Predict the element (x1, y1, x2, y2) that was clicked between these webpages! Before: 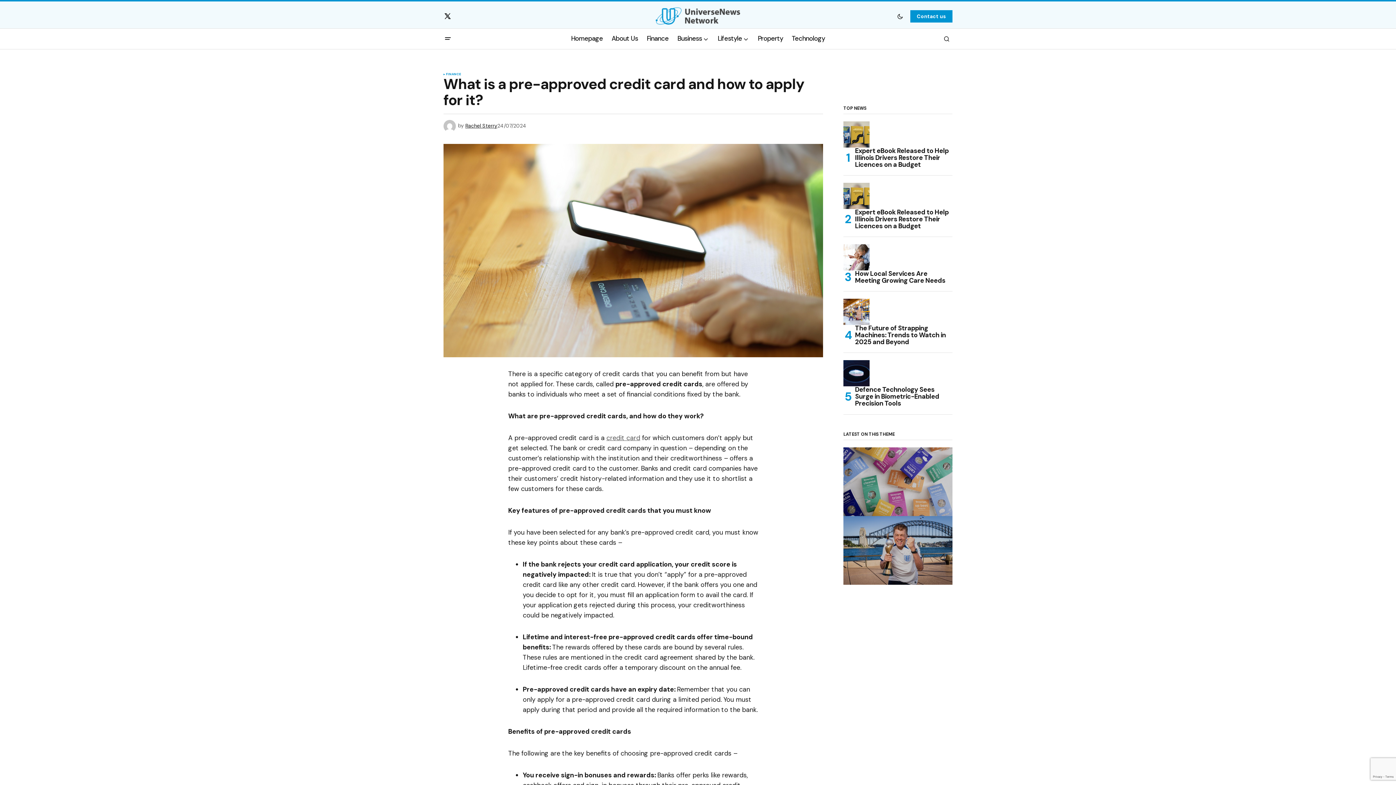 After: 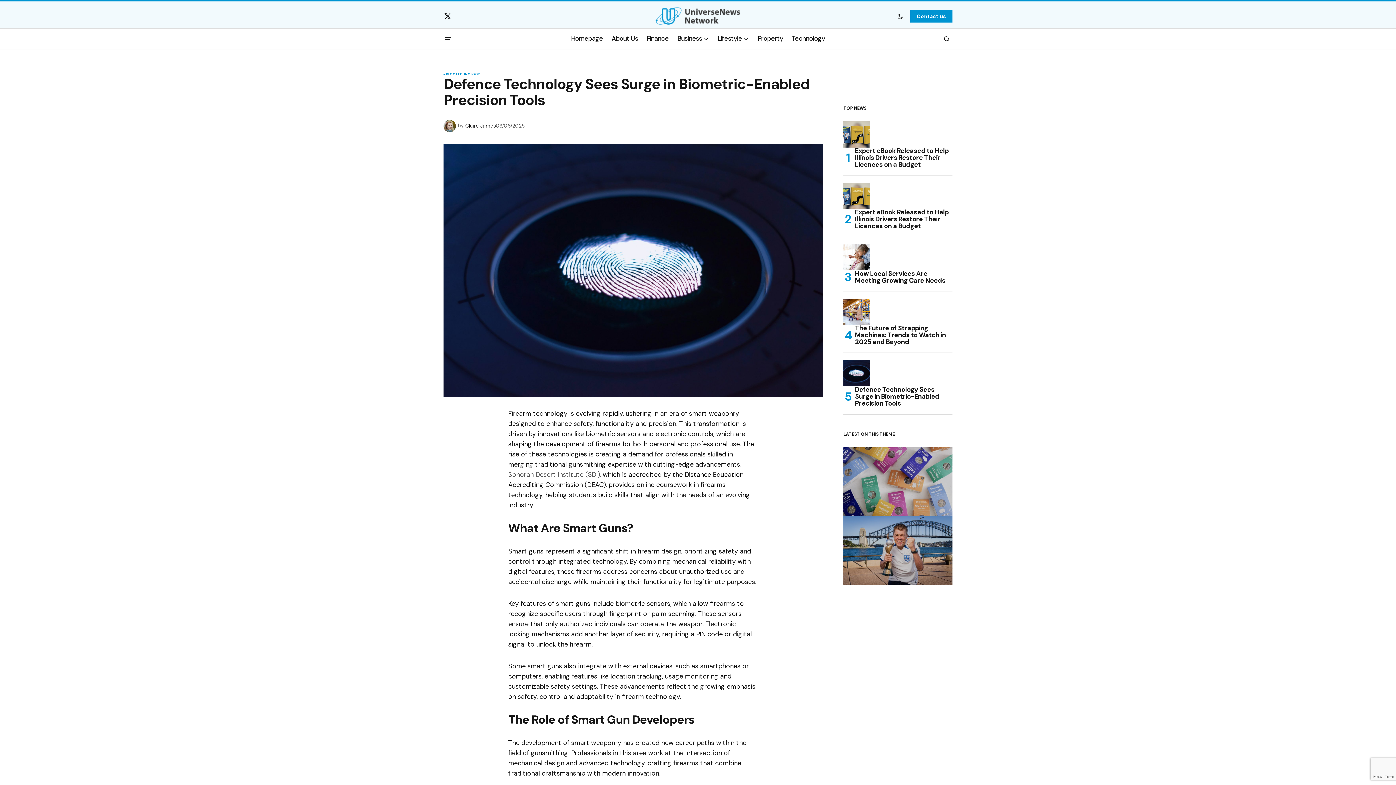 Action: bbox: (850, 386, 952, 407) label: Defence Technology Sees Surge in Biometric-Enabled Precision Tools